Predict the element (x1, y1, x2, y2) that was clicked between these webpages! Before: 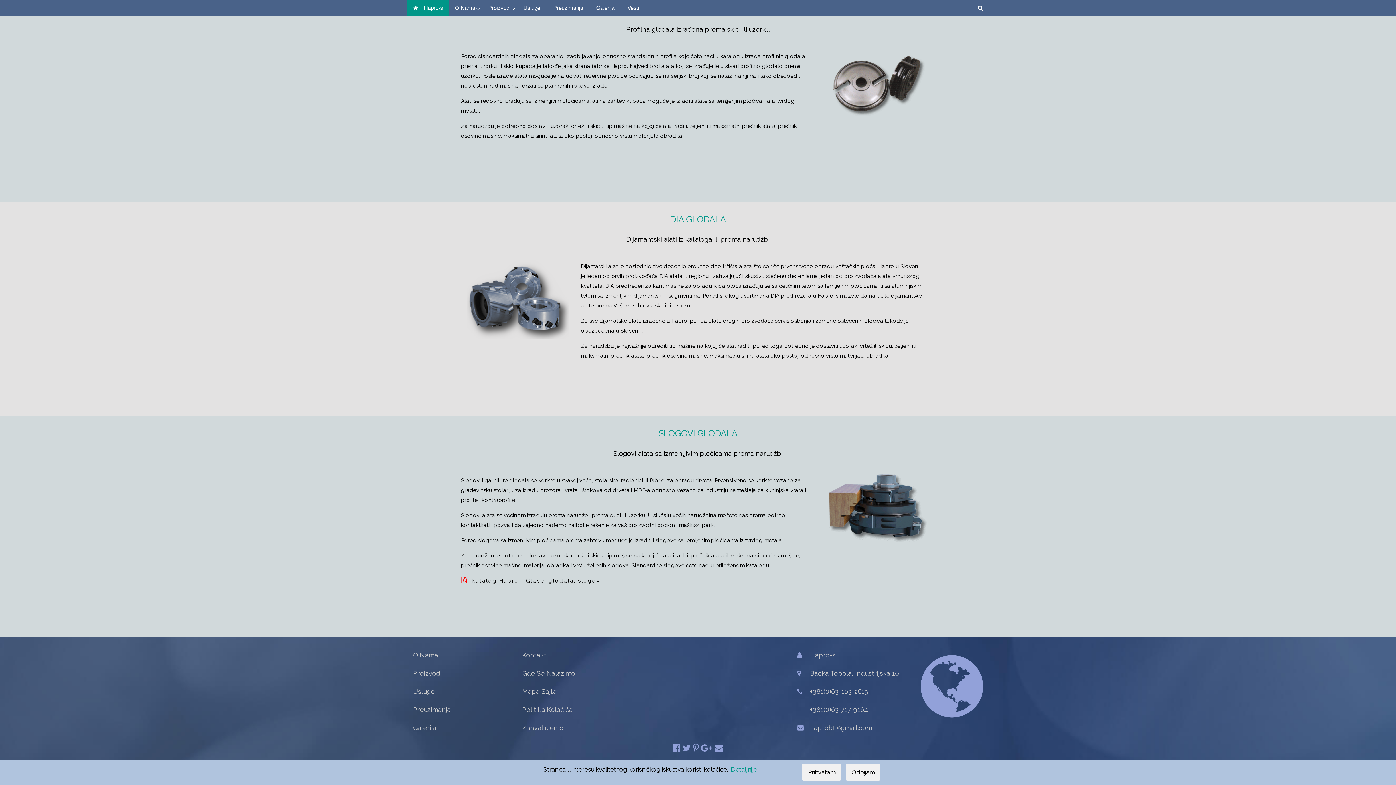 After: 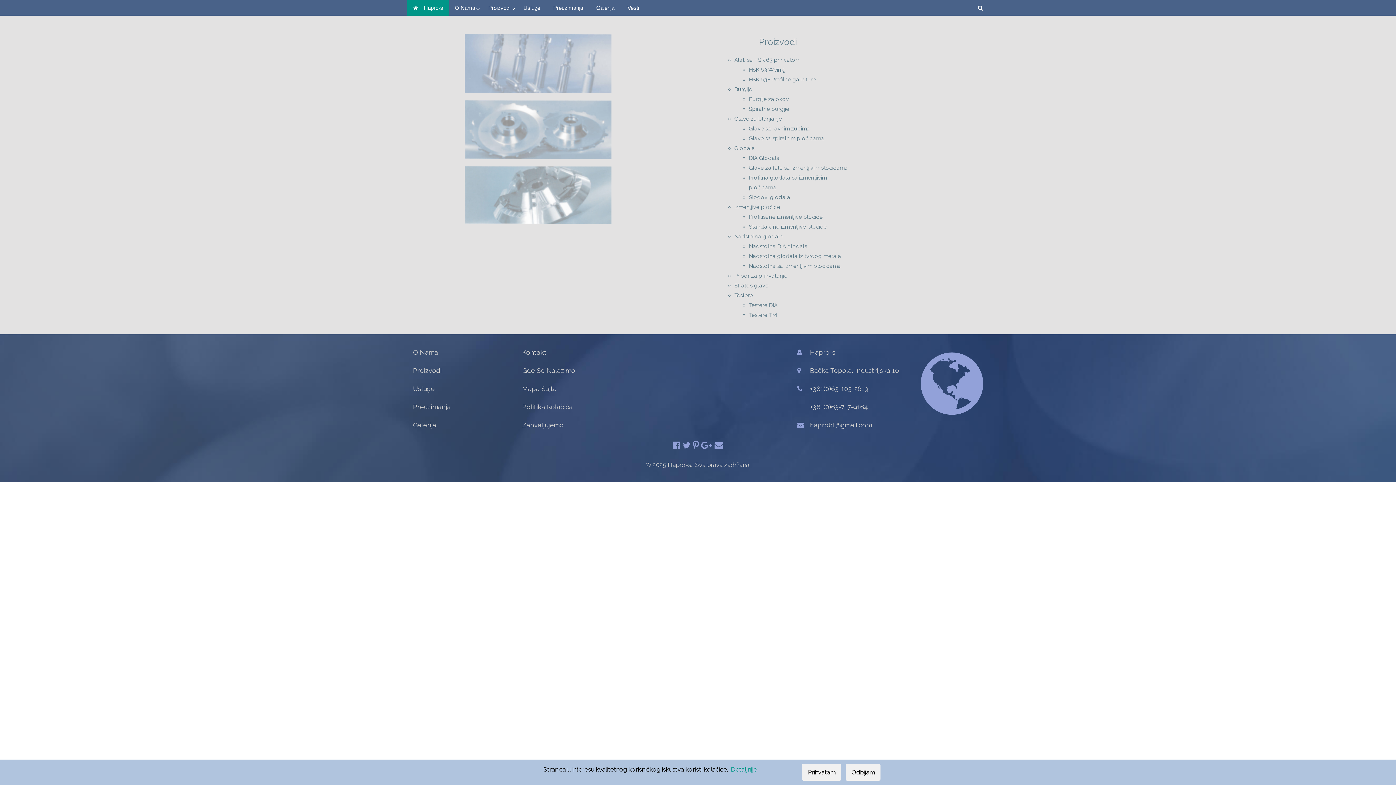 Action: label: Proizvodi bbox: (488, 4, 510, 10)